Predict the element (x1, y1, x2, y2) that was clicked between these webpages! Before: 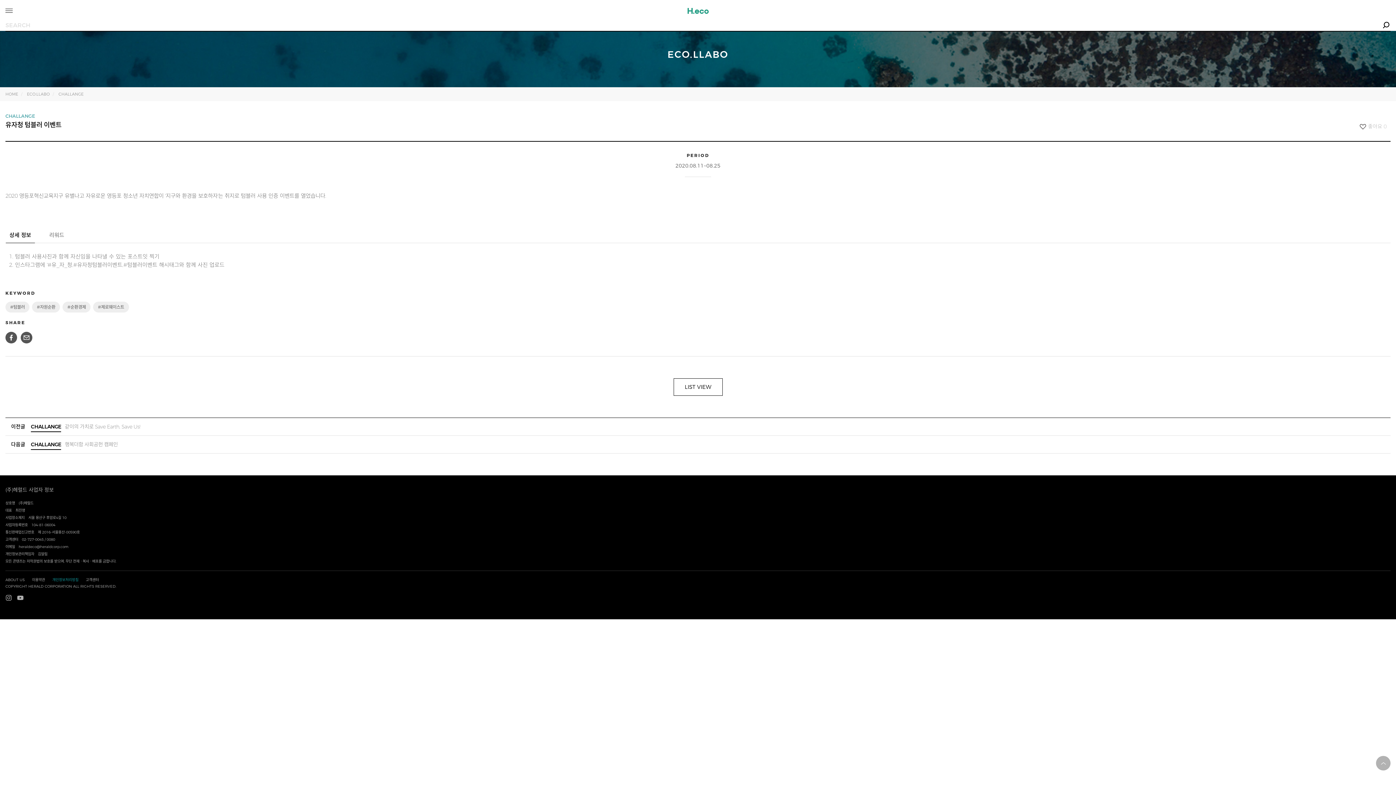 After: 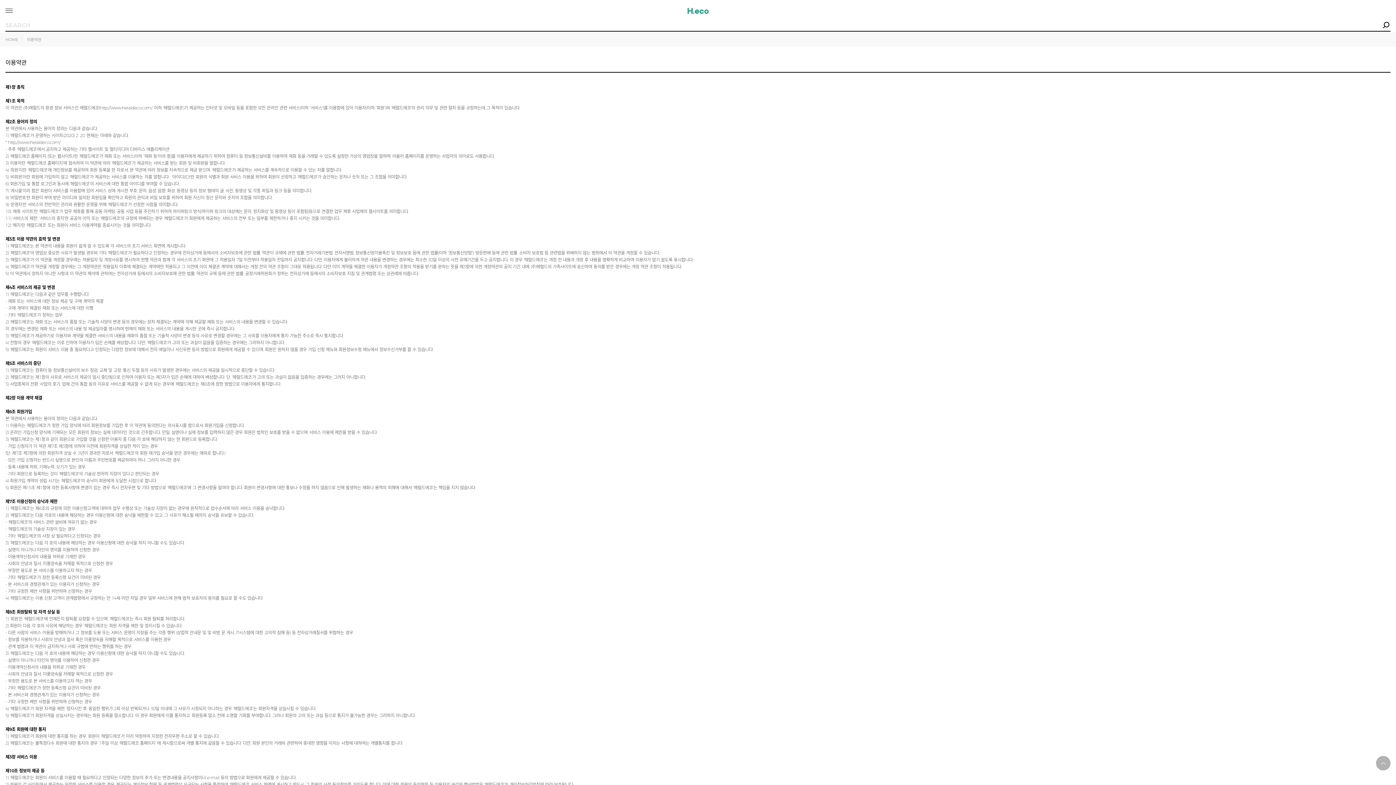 Action: label: 이용약관 bbox: (32, 576, 45, 584)